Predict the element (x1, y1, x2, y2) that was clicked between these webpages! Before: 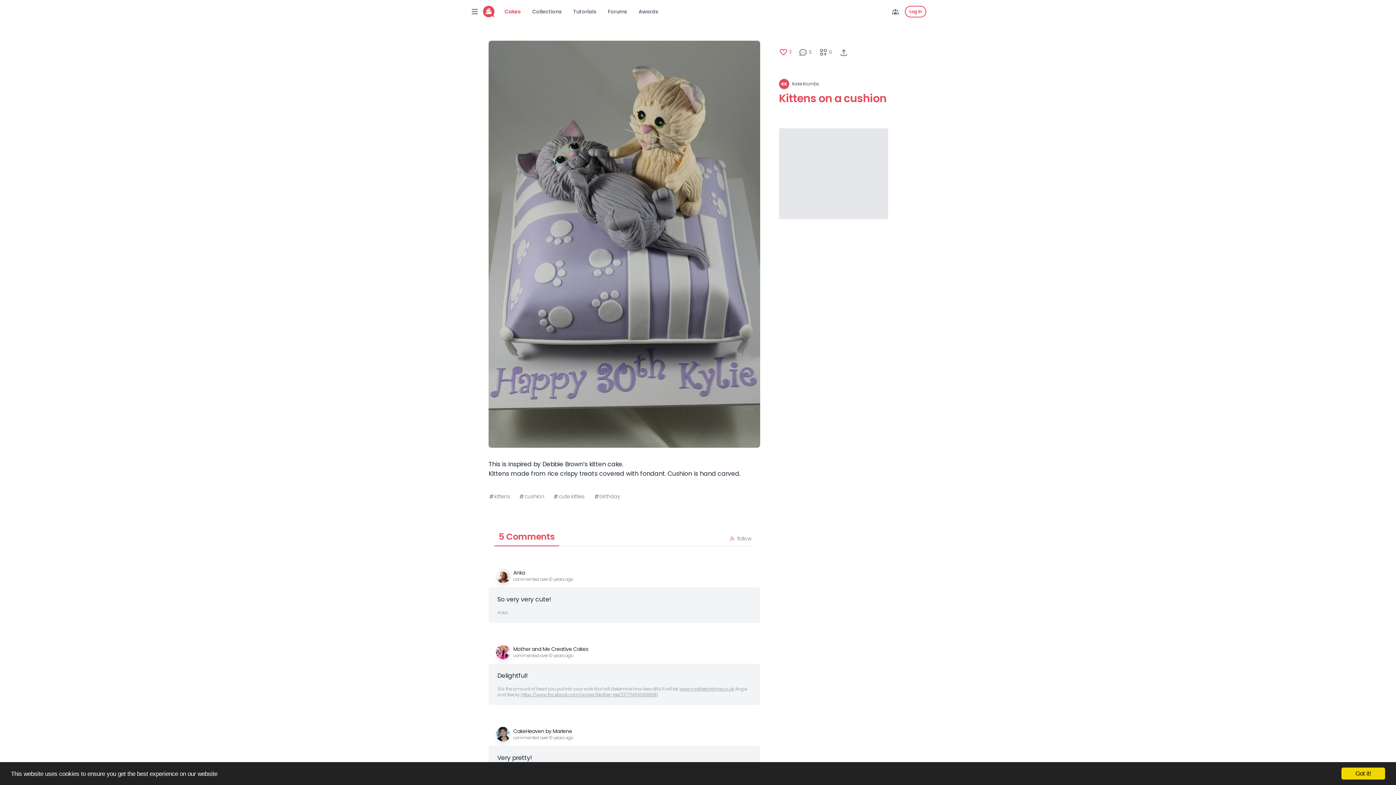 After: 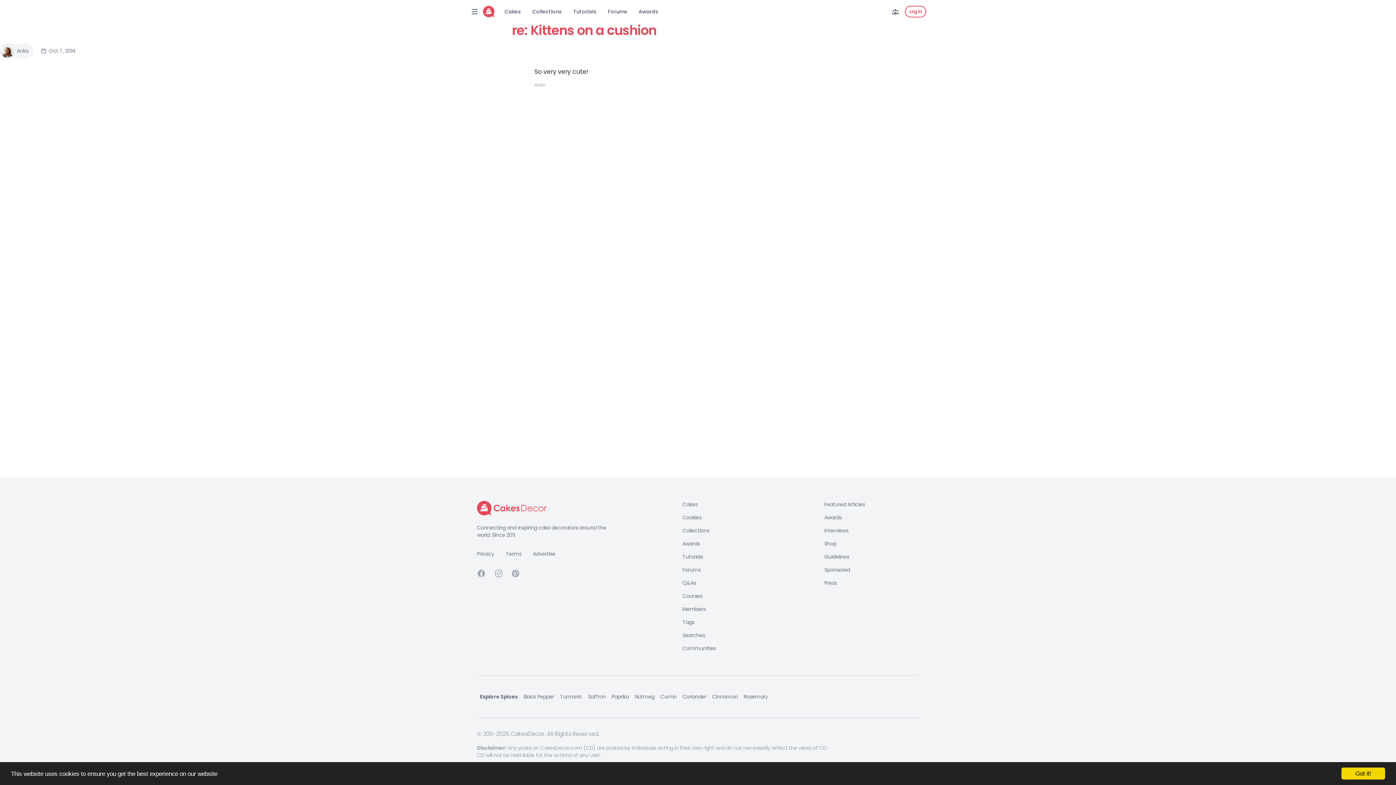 Action: label: commented over 10 years ago bbox: (513, 576, 573, 582)